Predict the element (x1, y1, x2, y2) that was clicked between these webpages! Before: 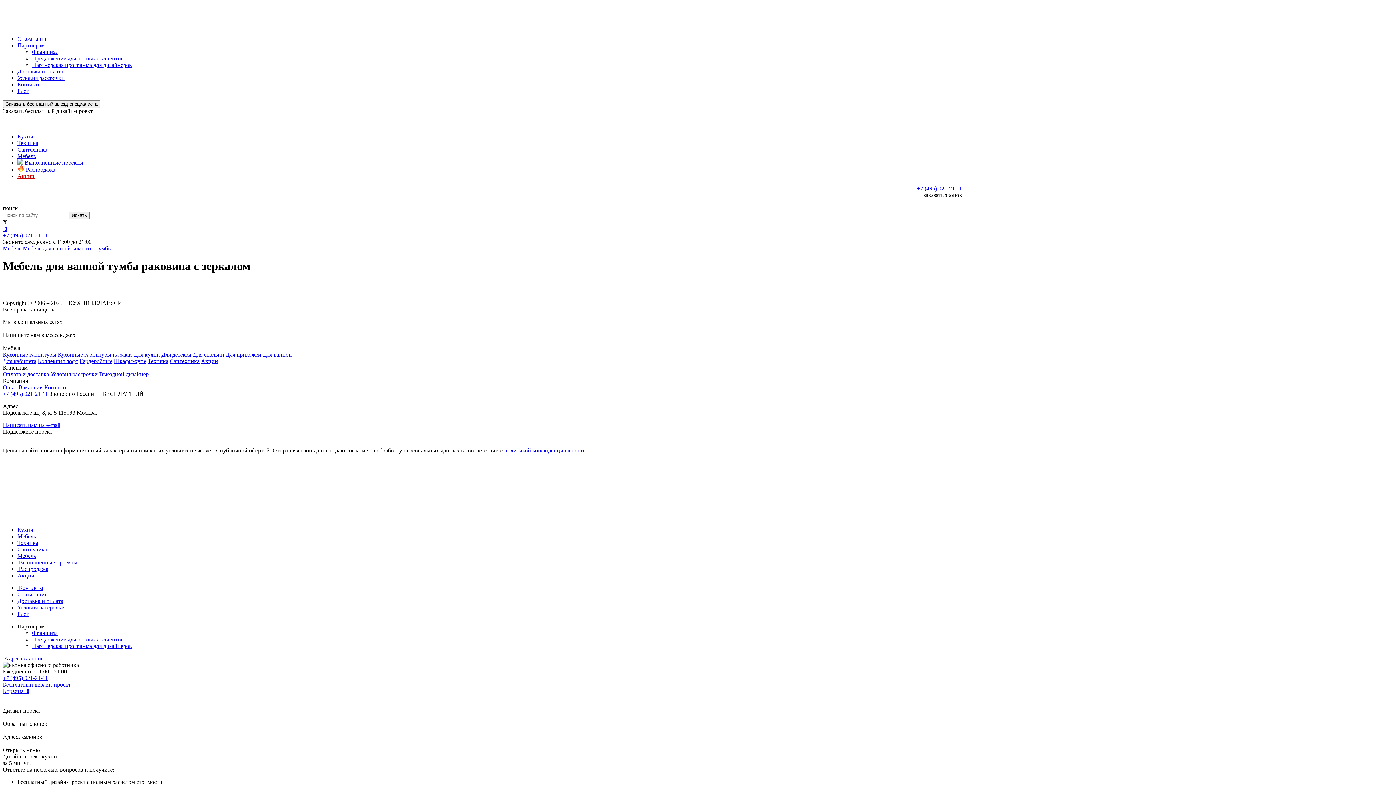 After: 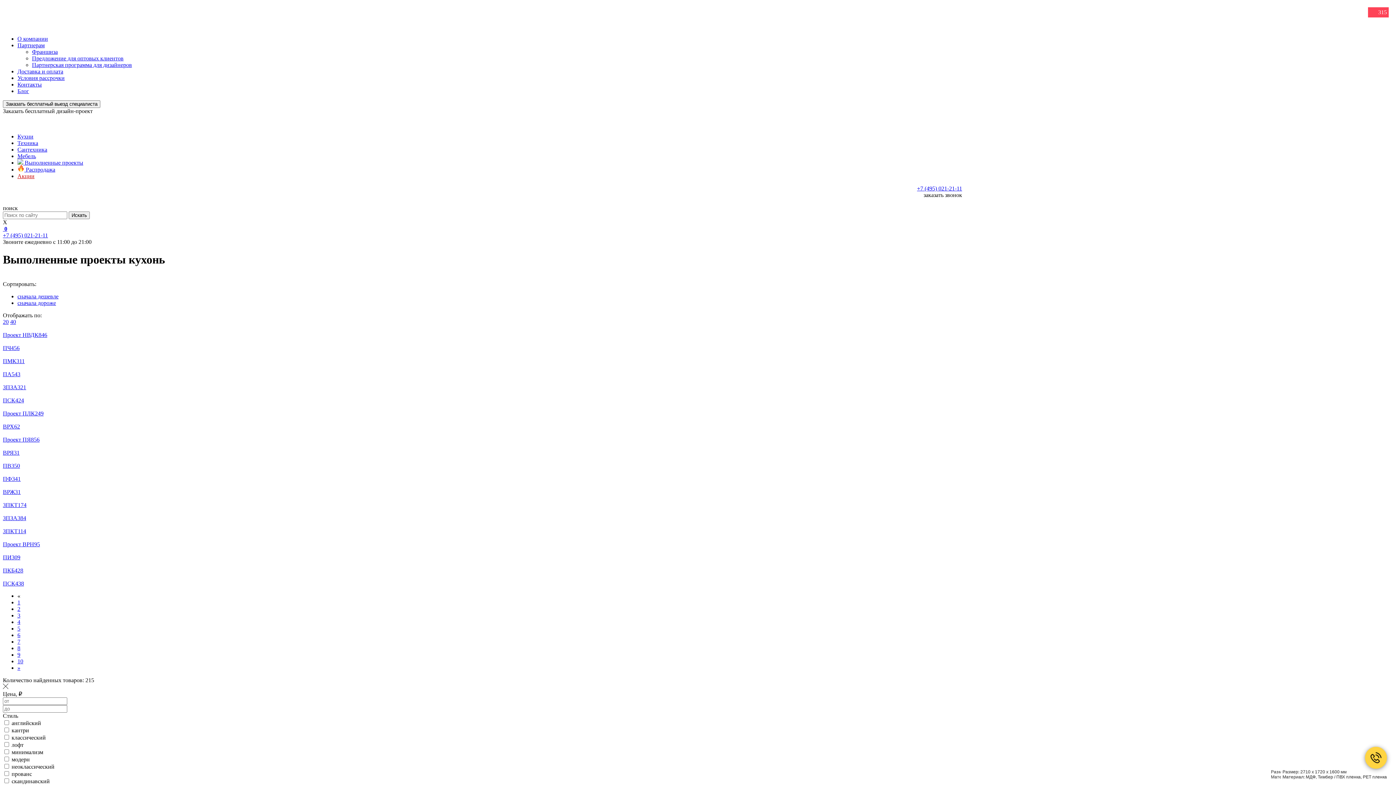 Action: bbox: (17, 559, 77, 565) label:  Выполненные проекты